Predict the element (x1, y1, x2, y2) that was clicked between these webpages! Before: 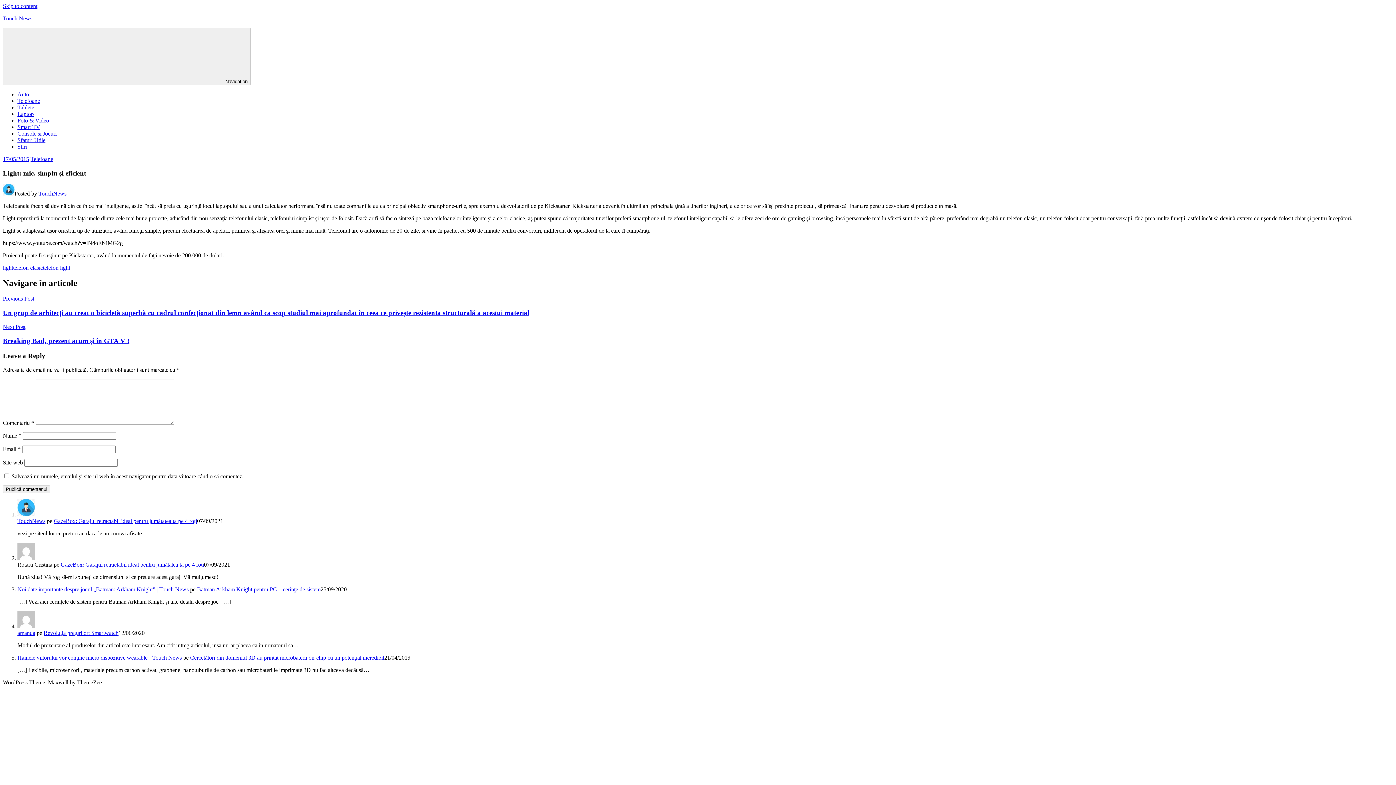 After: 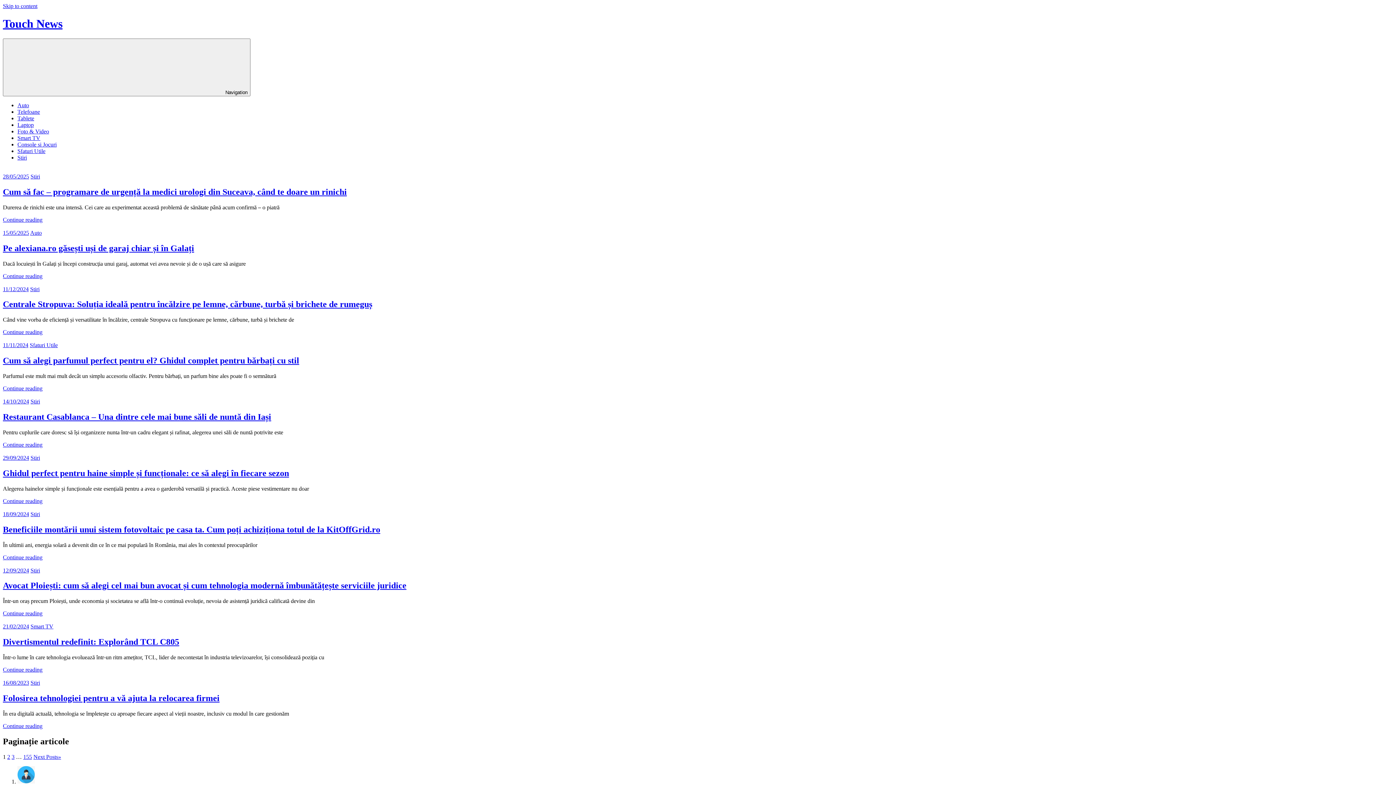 Action: label: Touch News bbox: (2, 15, 32, 21)